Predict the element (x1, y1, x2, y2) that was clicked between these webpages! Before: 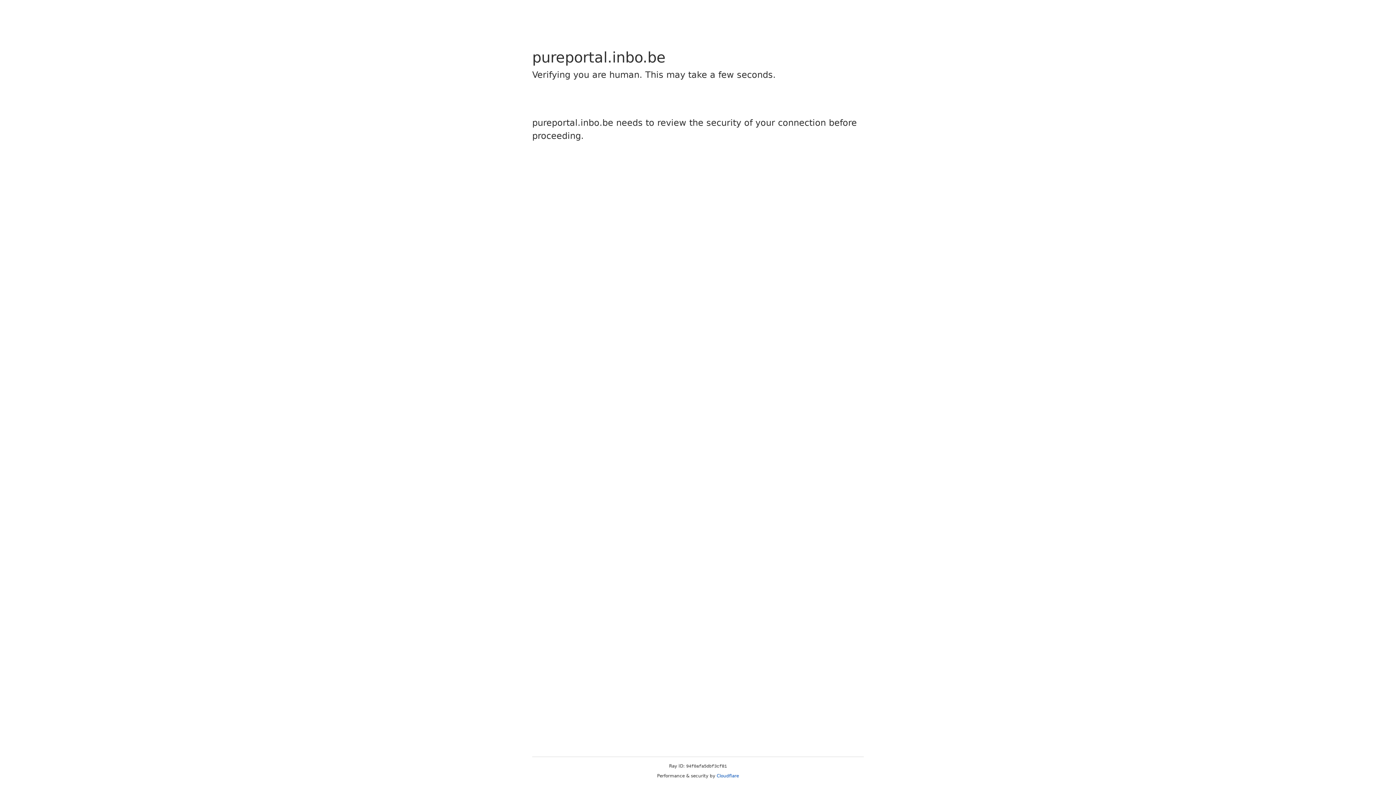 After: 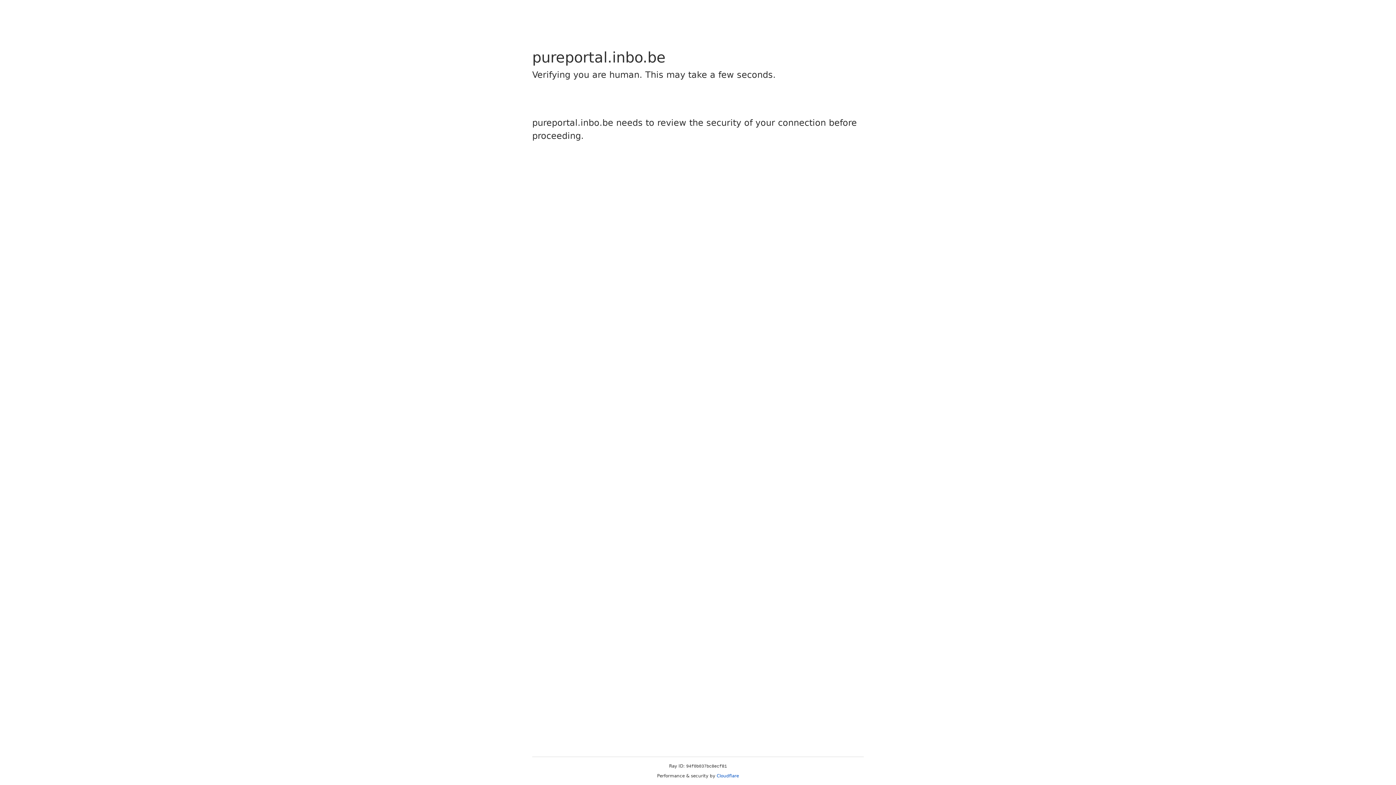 Action: label: Cloudflare bbox: (716, 773, 739, 778)